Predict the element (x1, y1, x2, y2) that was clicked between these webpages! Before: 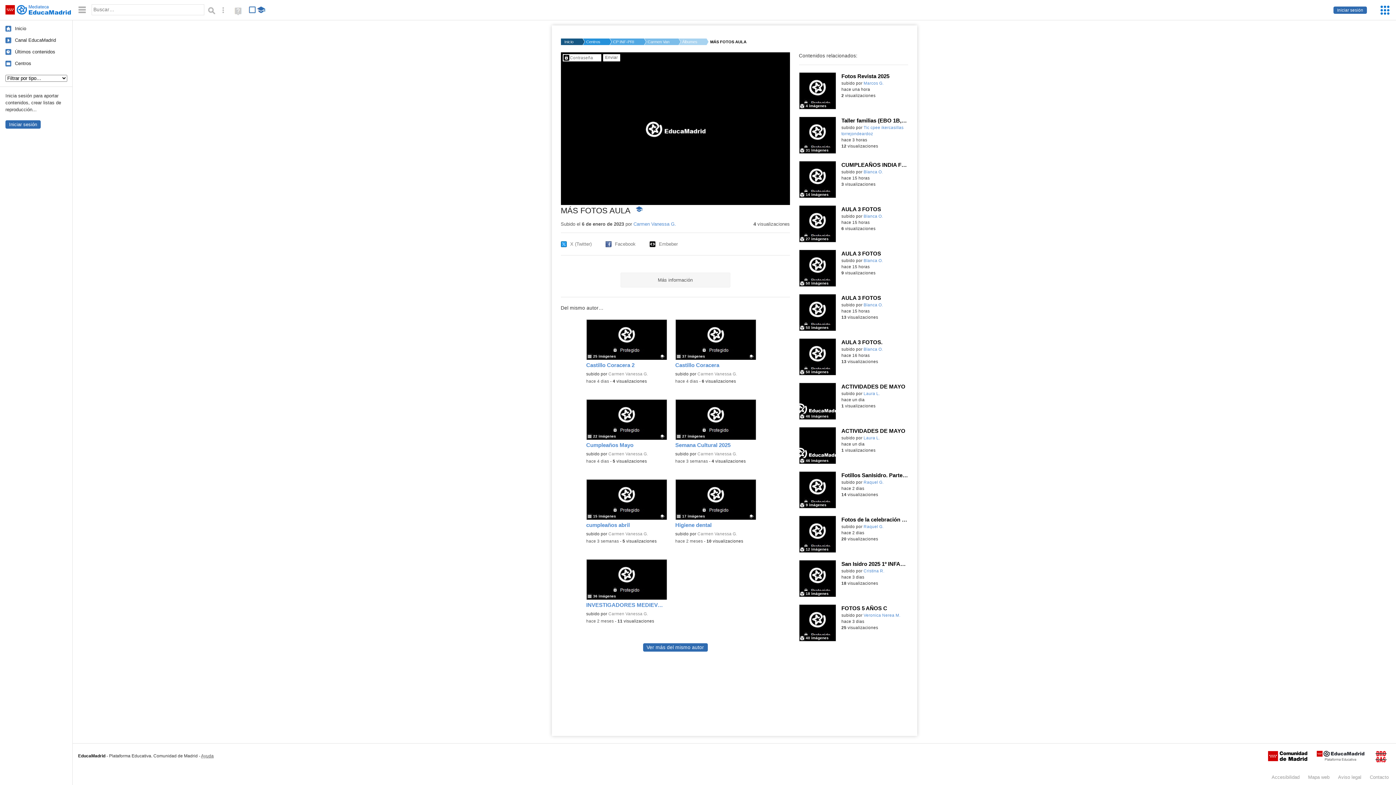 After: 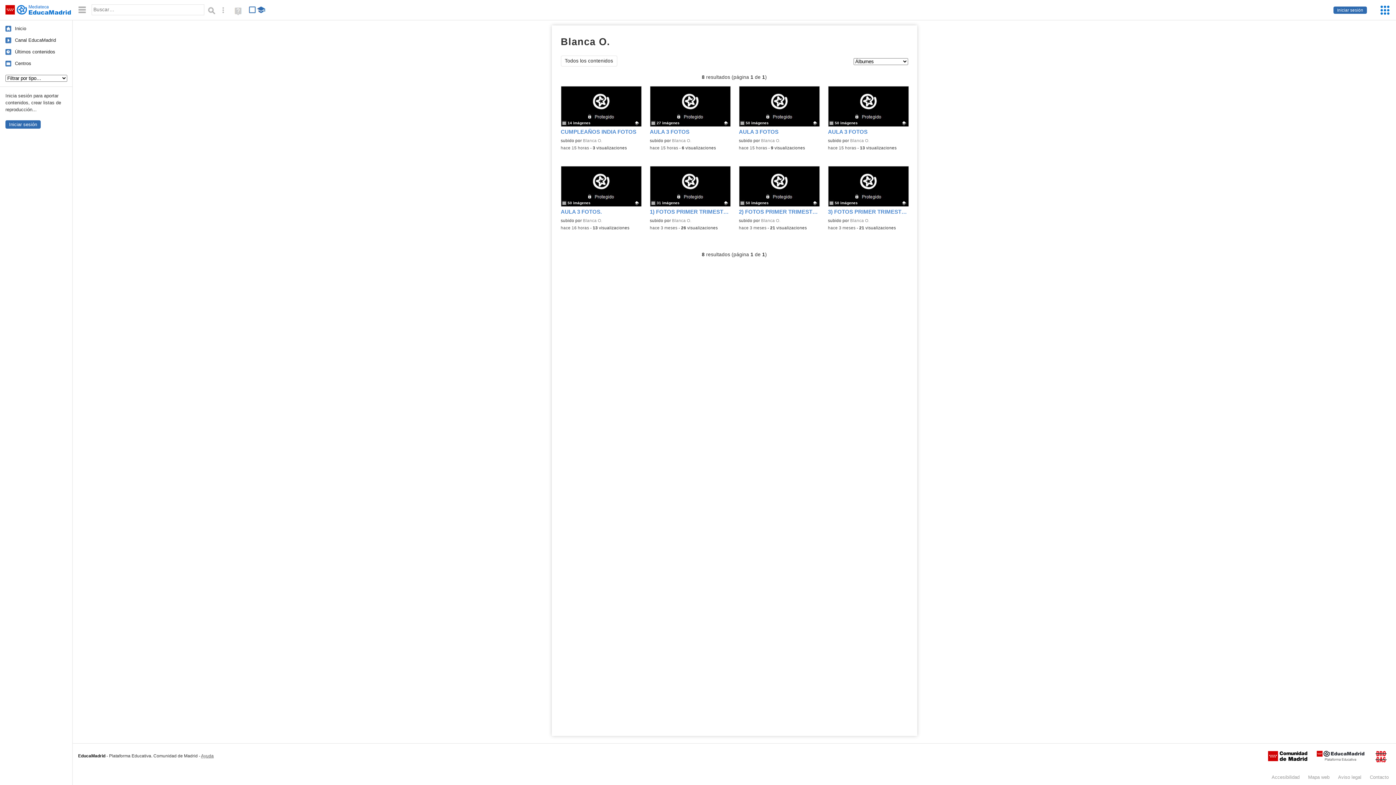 Action: label: Blanca O. bbox: (863, 347, 883, 351)